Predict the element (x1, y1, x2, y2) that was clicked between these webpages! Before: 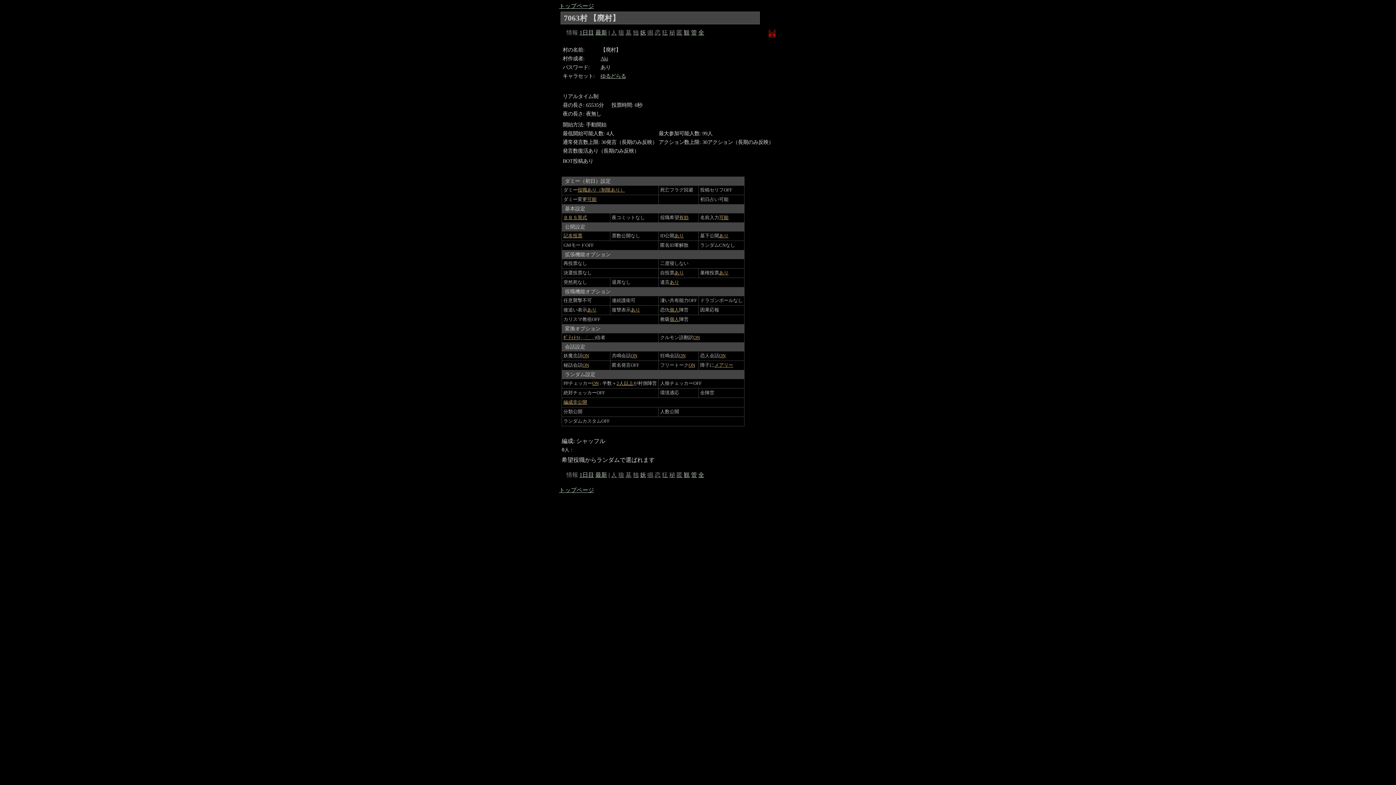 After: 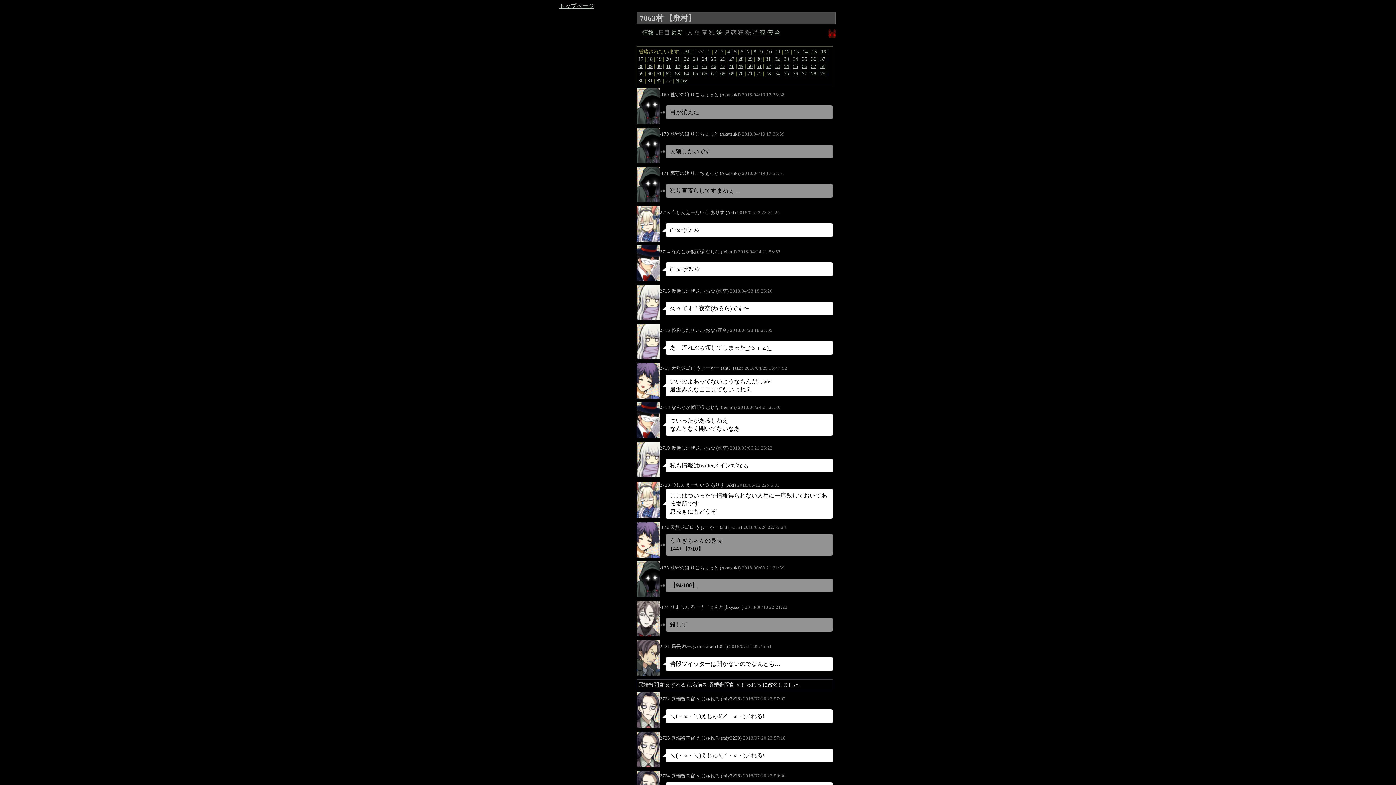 Action: label: 1日目 bbox: (579, 29, 594, 35)